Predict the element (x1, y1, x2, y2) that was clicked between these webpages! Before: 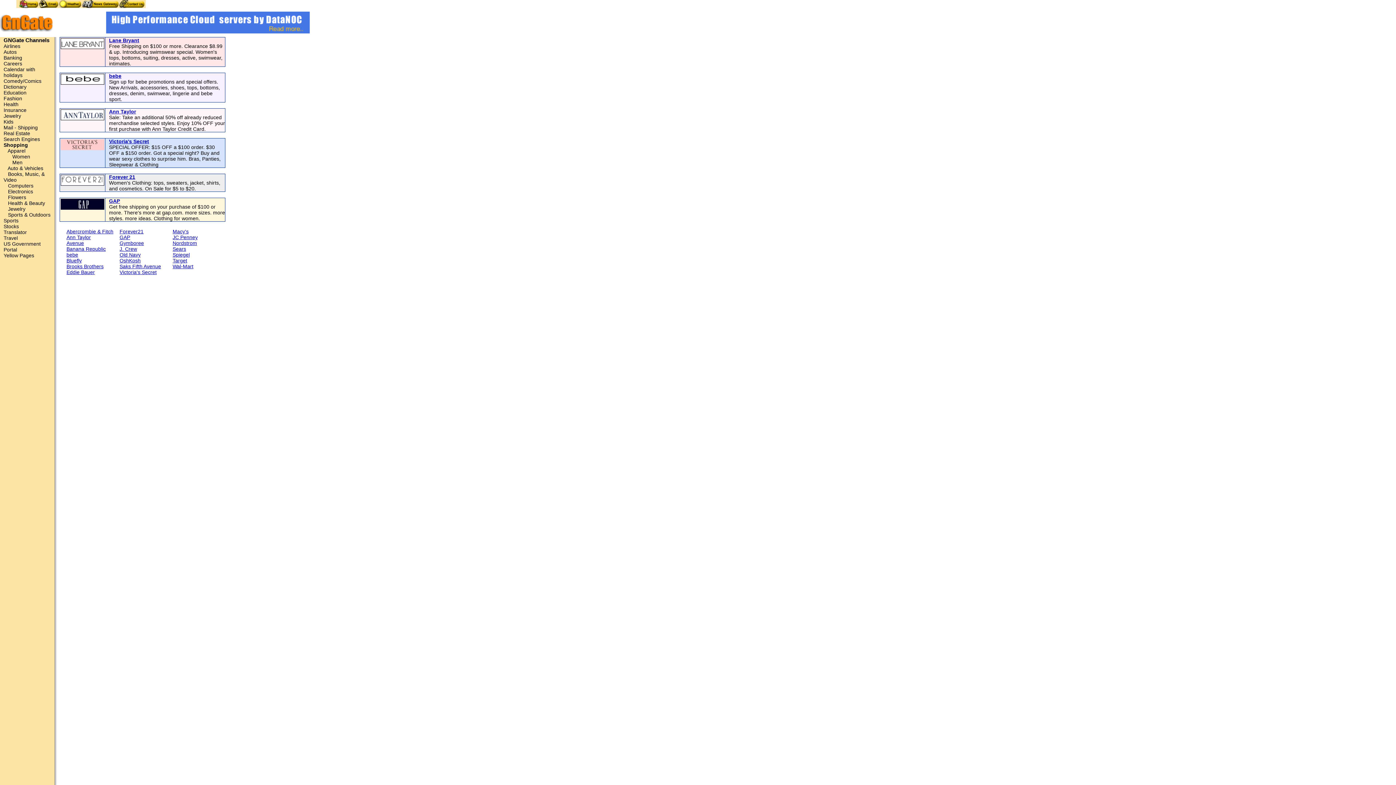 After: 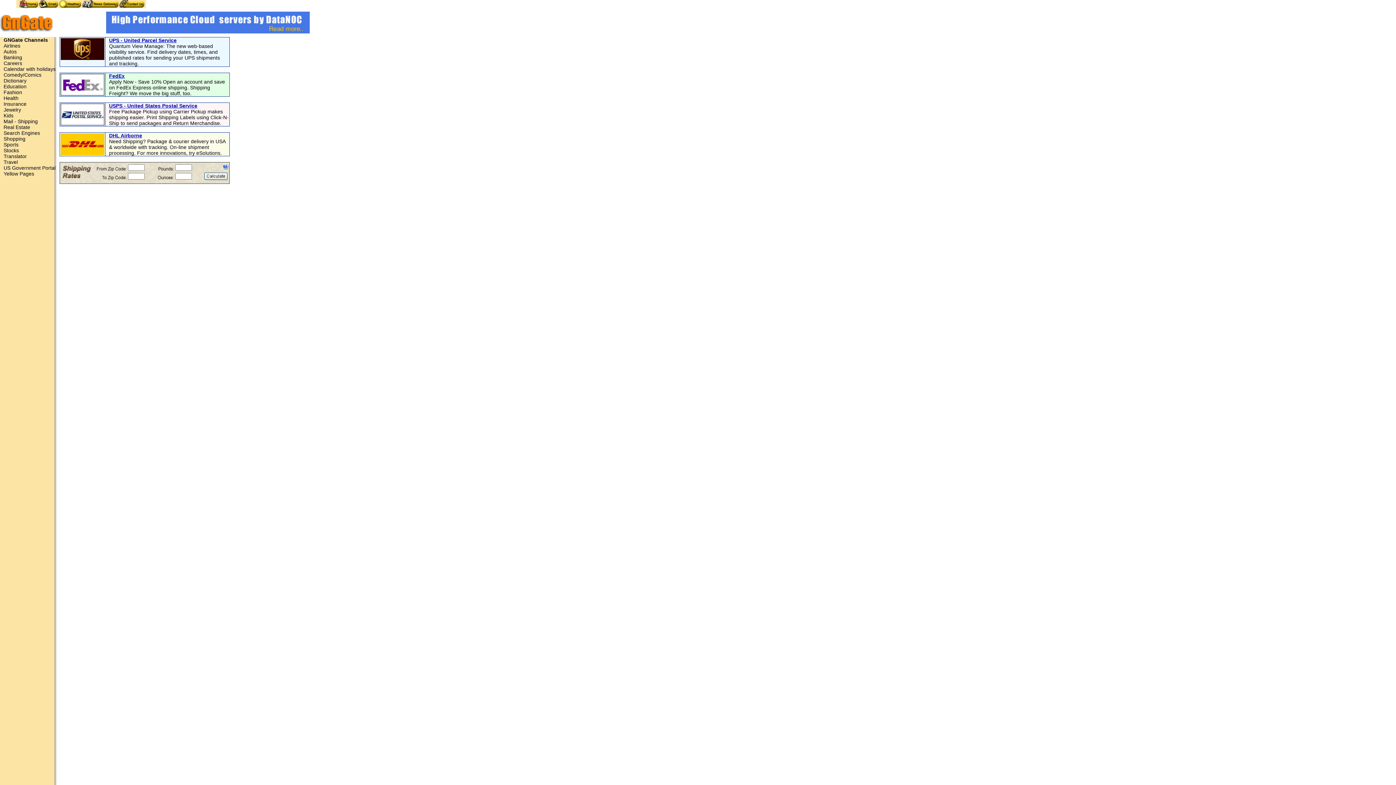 Action: bbox: (3, 124, 37, 130) label: Mail - Shipping